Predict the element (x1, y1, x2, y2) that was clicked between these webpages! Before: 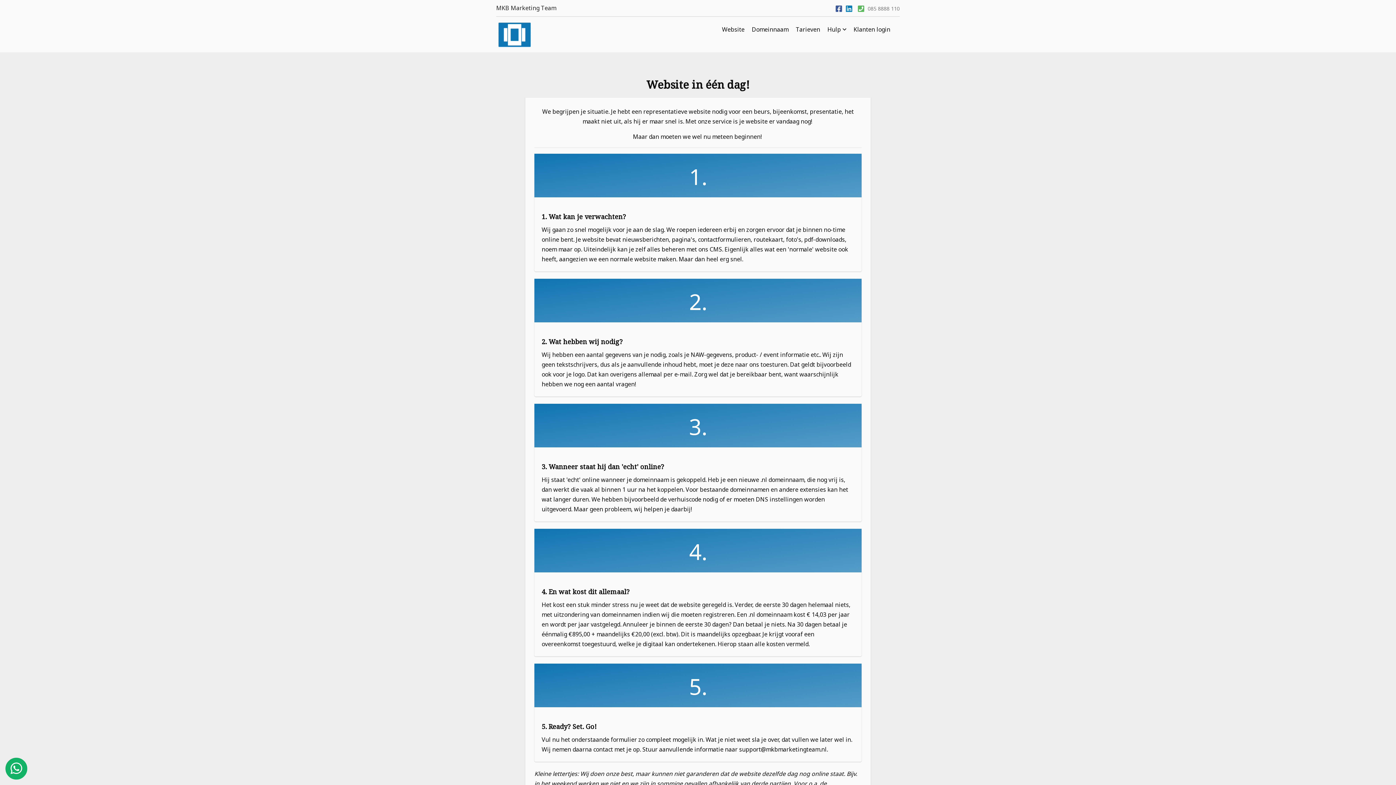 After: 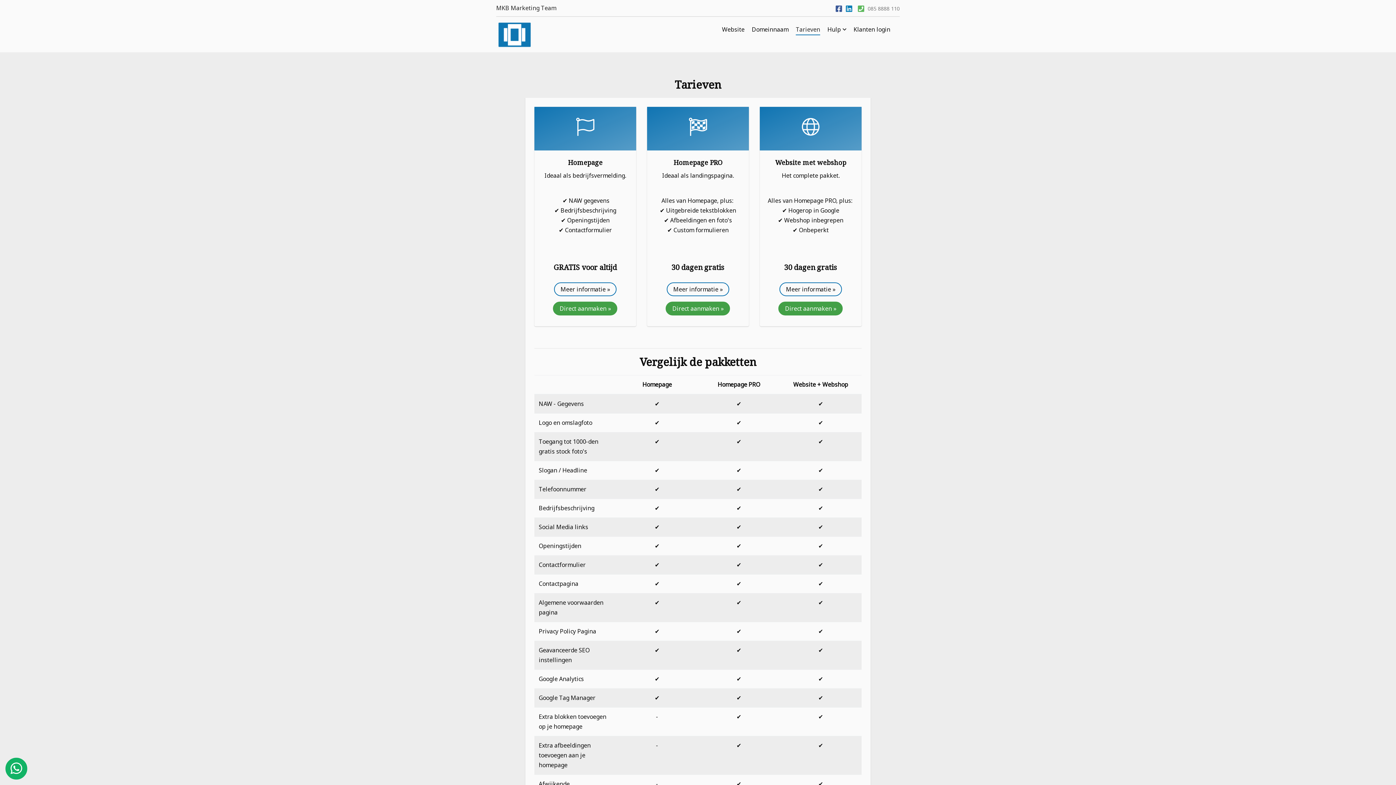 Action: bbox: (796, 25, 820, 33) label: Tarieven